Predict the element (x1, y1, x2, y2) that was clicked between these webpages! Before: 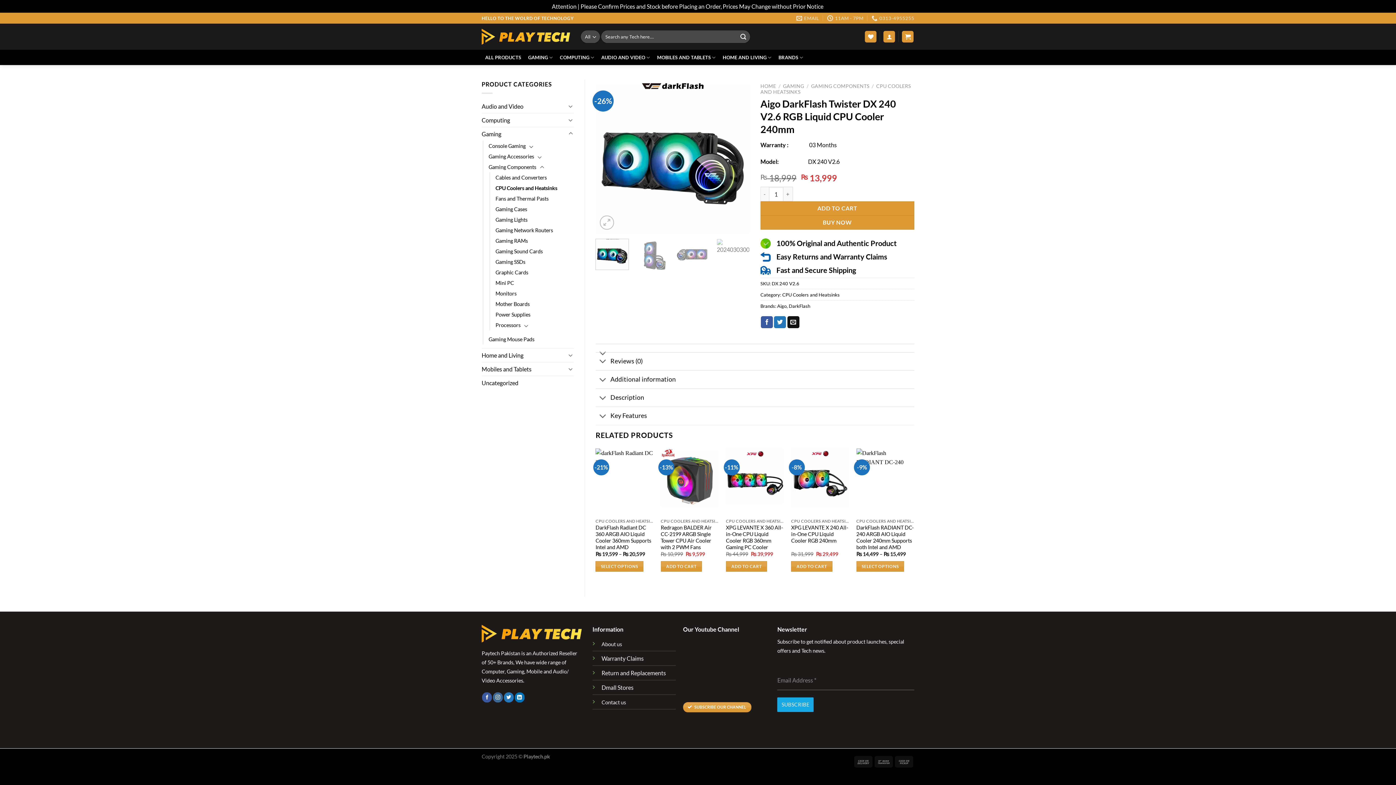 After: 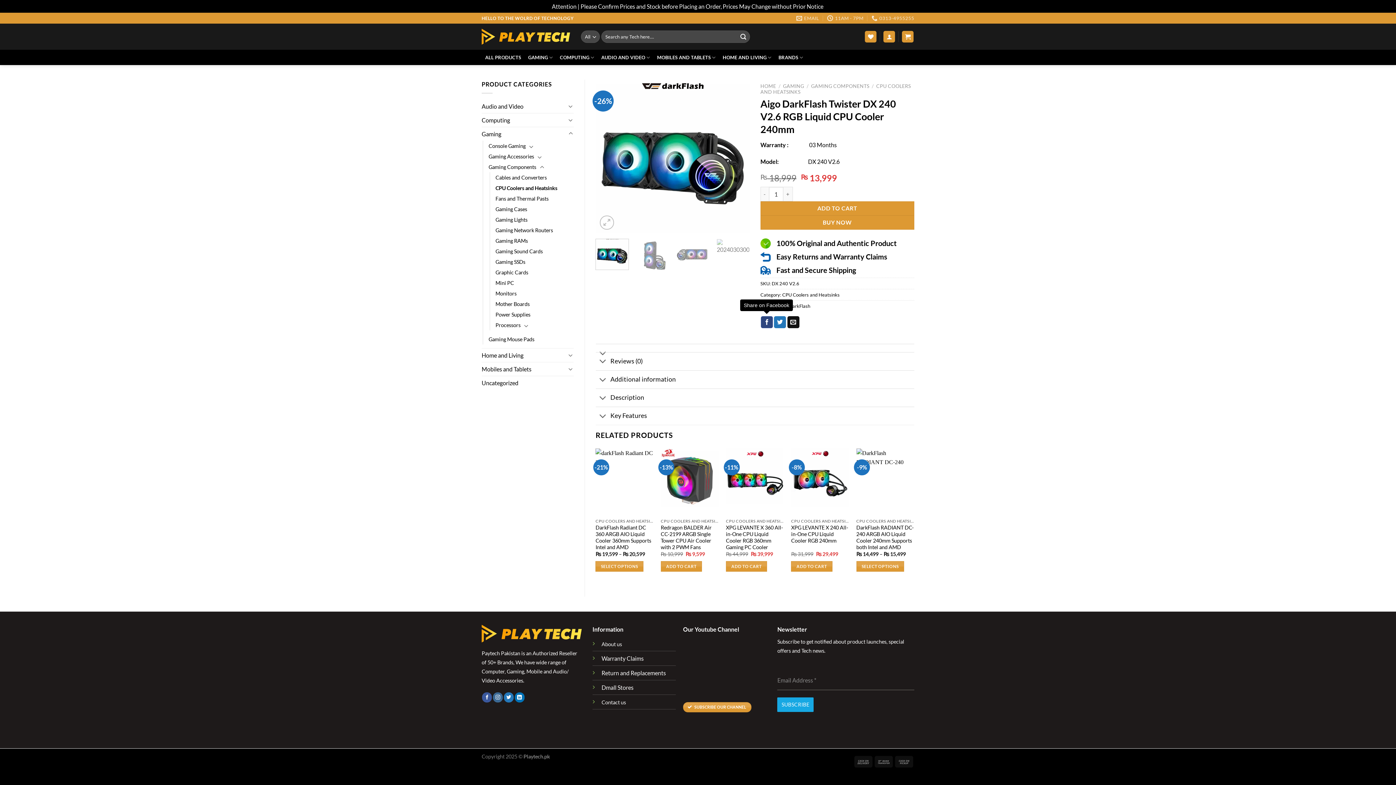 Action: bbox: (761, 316, 773, 328) label: Share on Facebook